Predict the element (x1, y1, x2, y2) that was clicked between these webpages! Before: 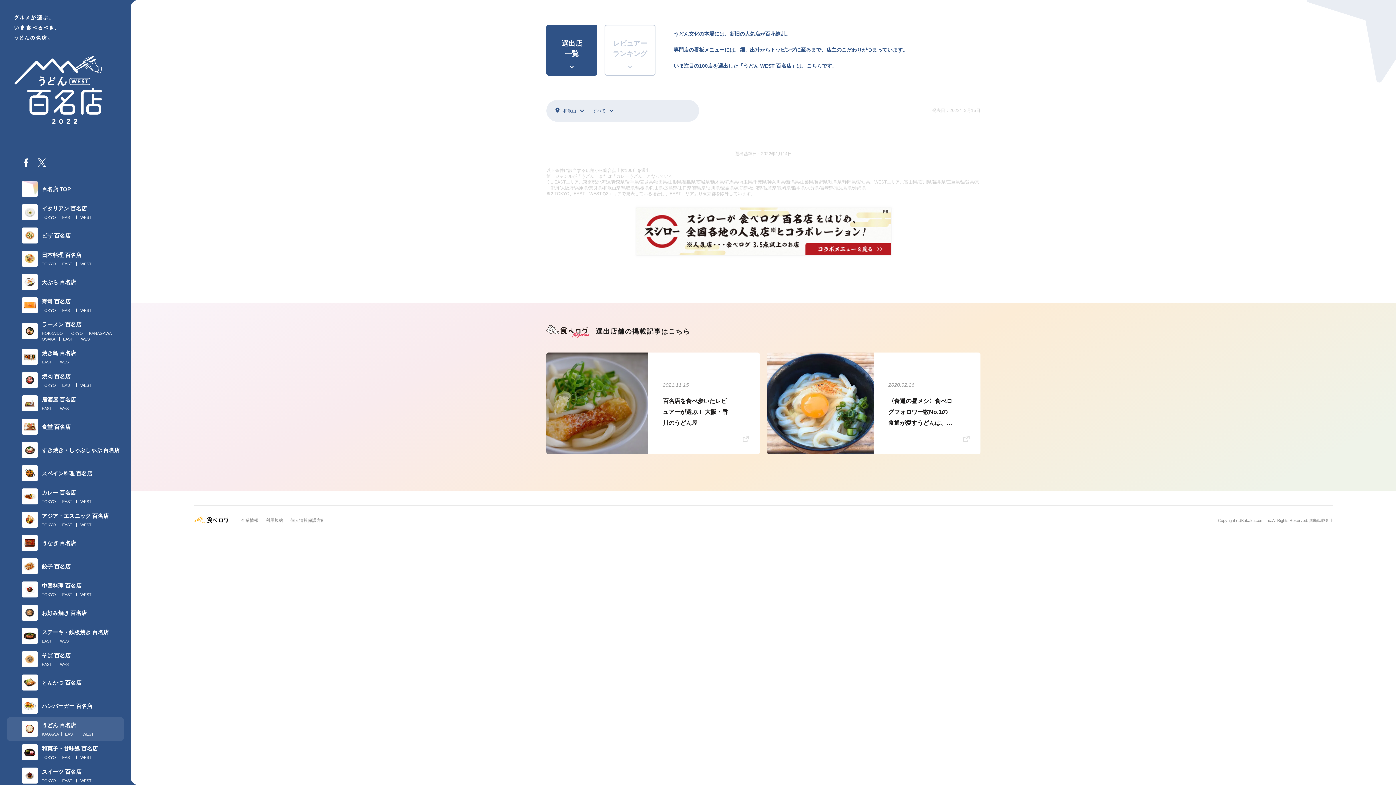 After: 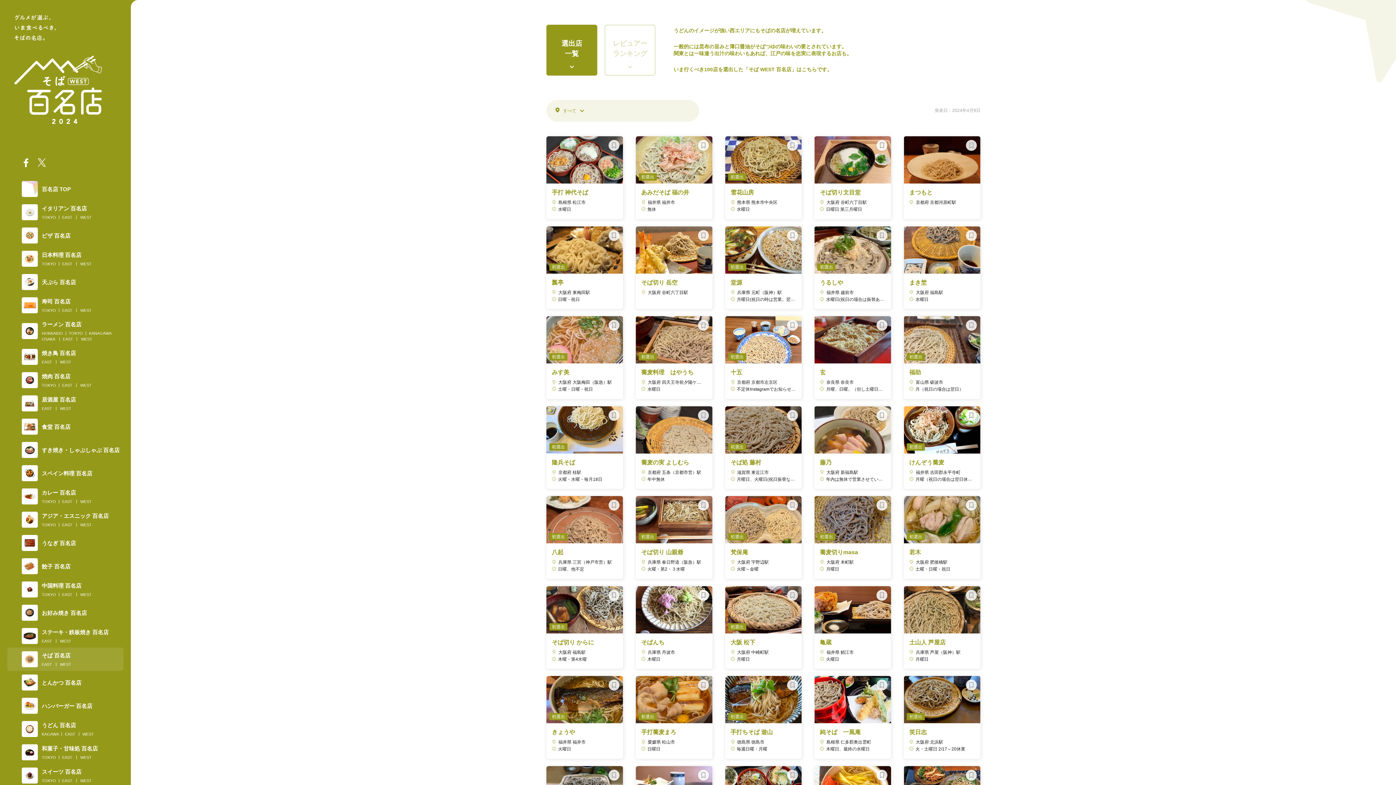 Action: label: WEST bbox: (60, 662, 71, 667)